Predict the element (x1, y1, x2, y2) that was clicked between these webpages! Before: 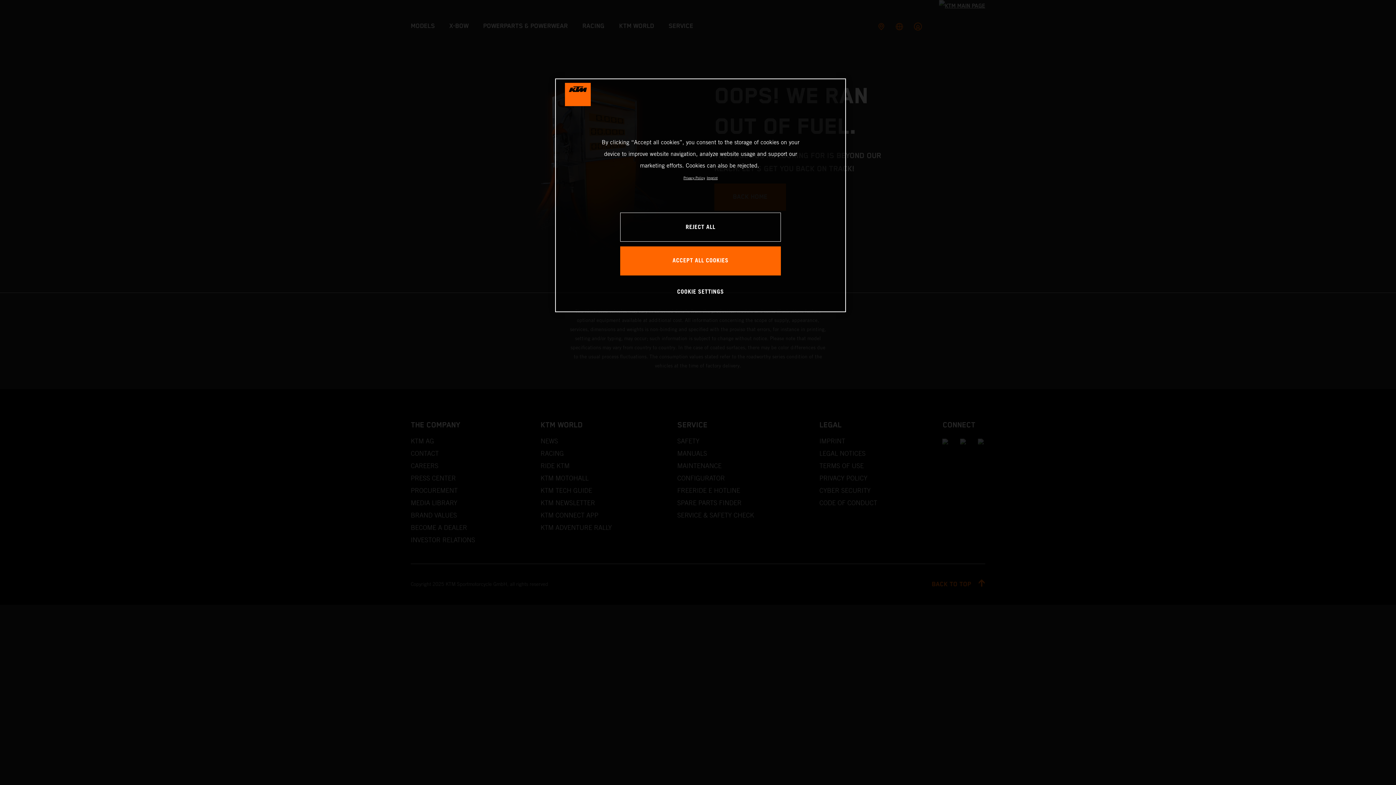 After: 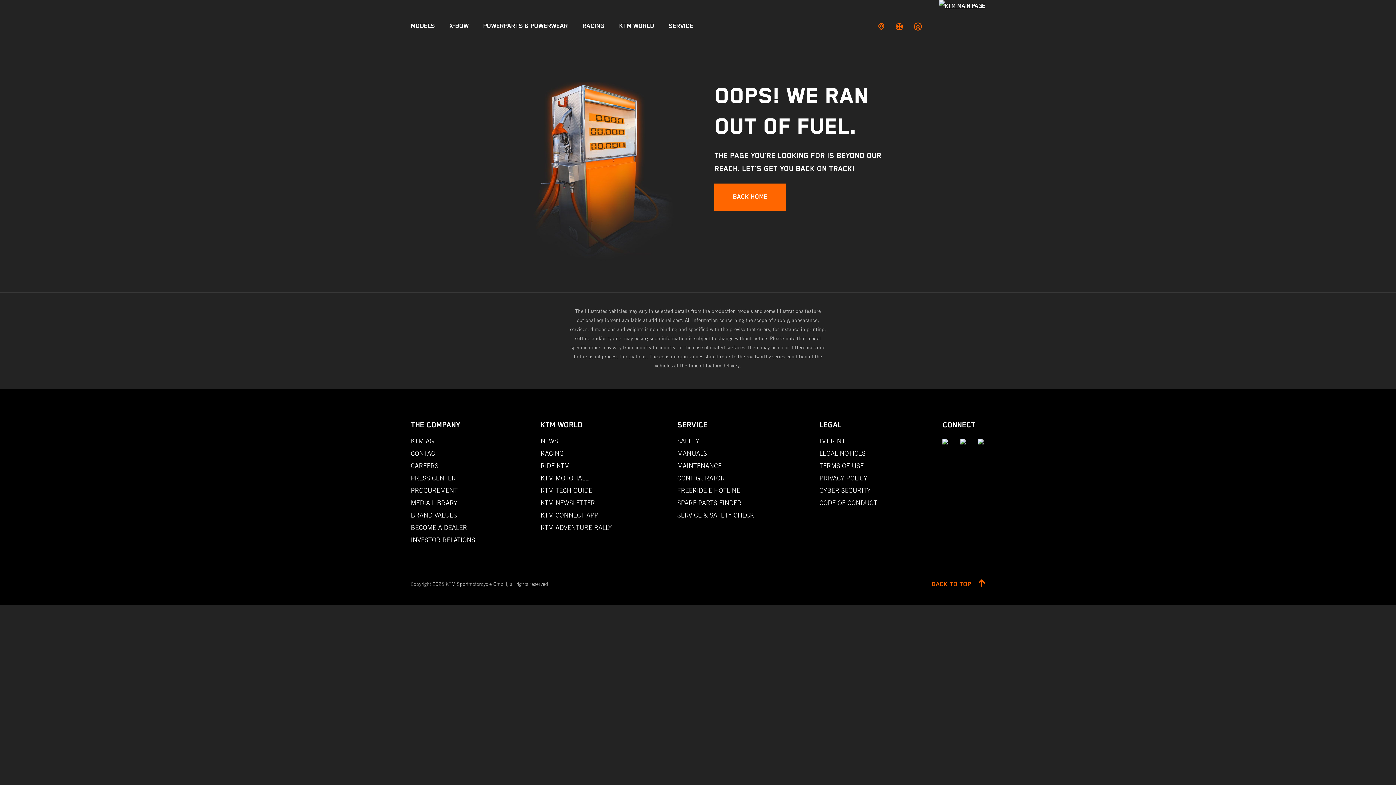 Action: label: ACCEPT ALL COOKIES bbox: (620, 246, 781, 275)